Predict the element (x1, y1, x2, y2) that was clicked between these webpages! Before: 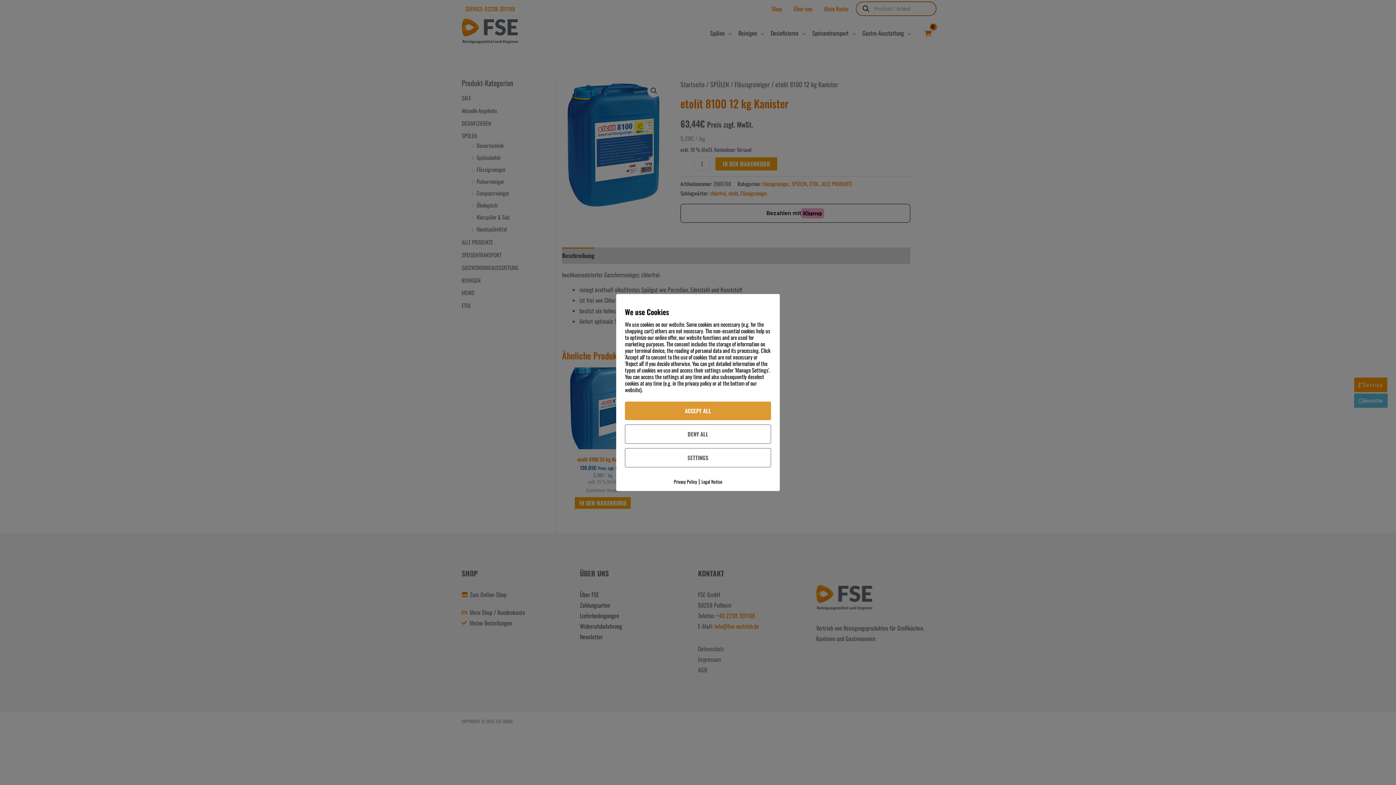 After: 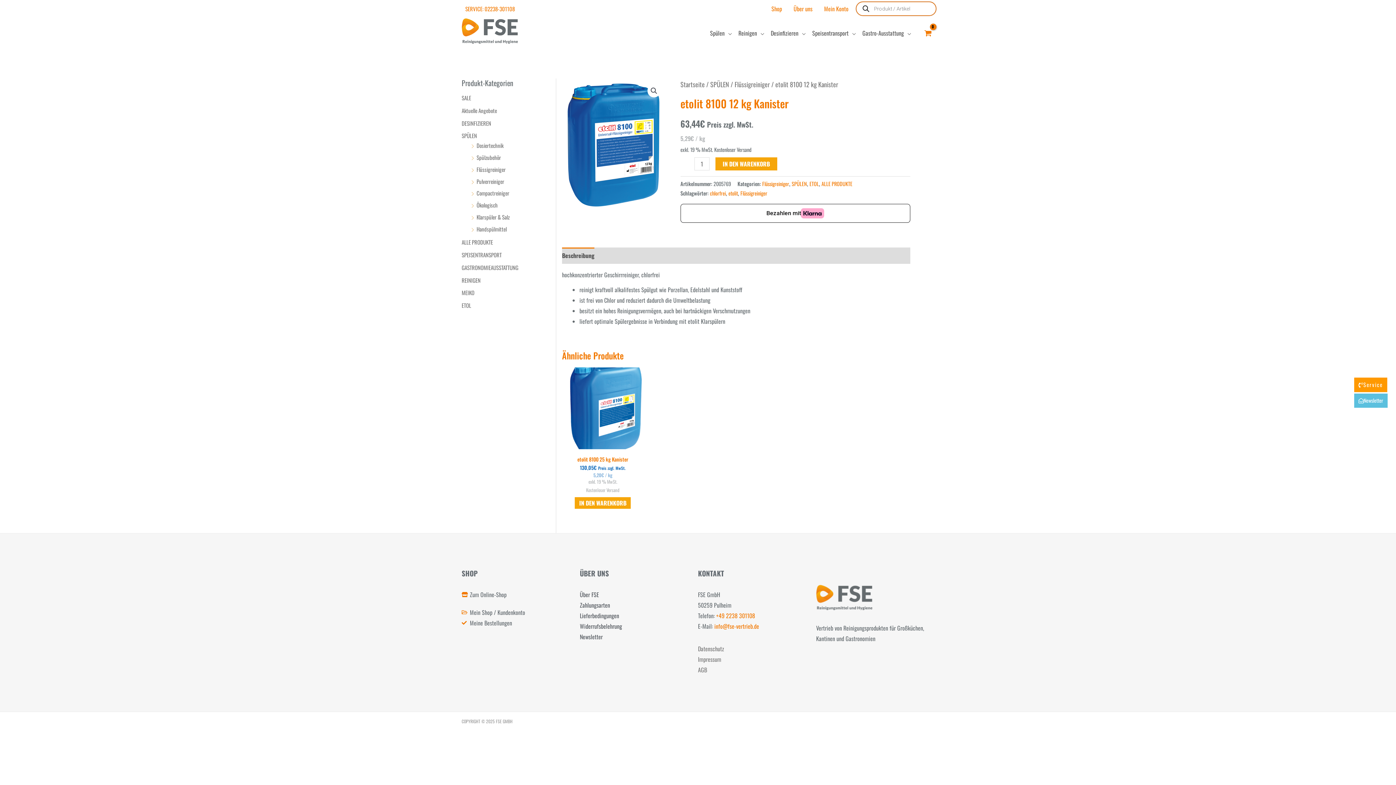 Action: bbox: (625, 401, 771, 420) label: ACCEPT ALL